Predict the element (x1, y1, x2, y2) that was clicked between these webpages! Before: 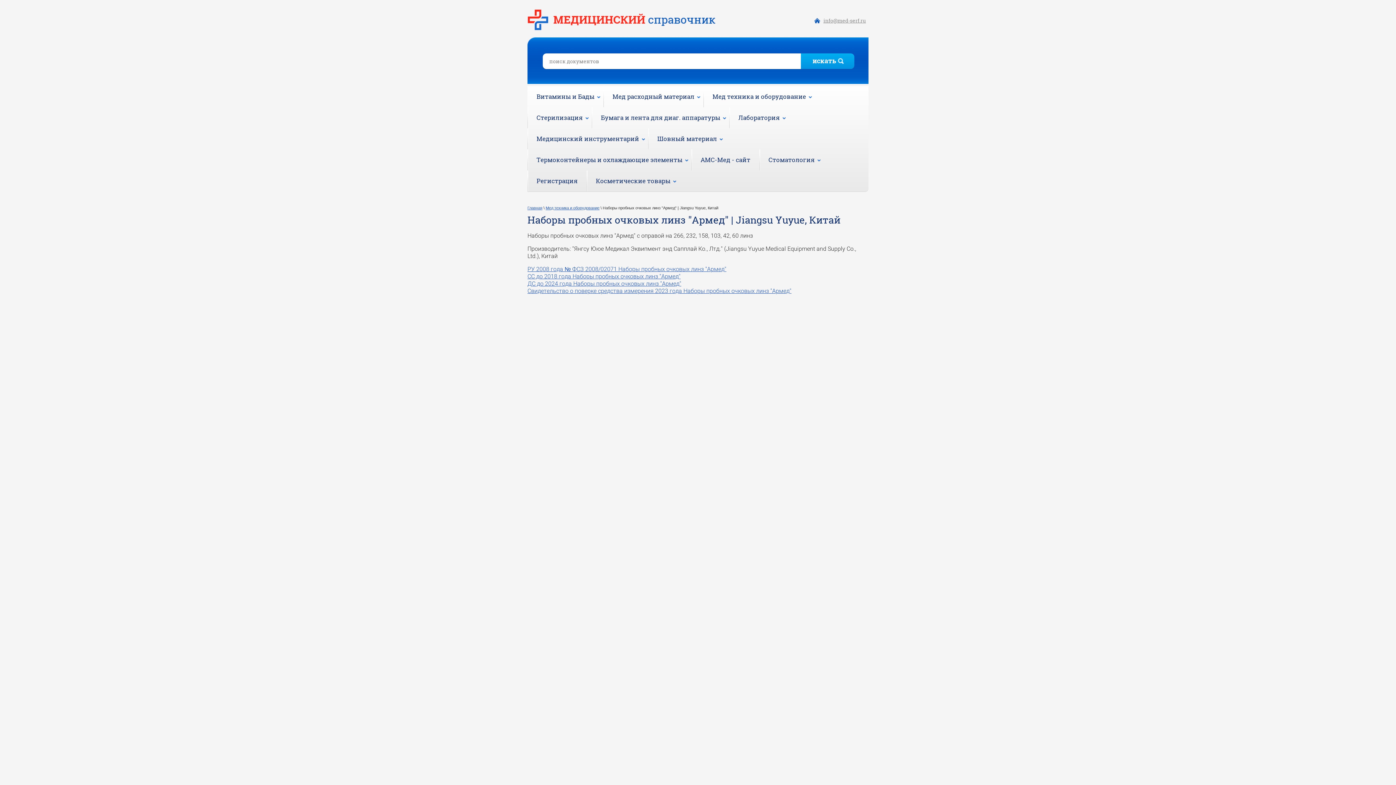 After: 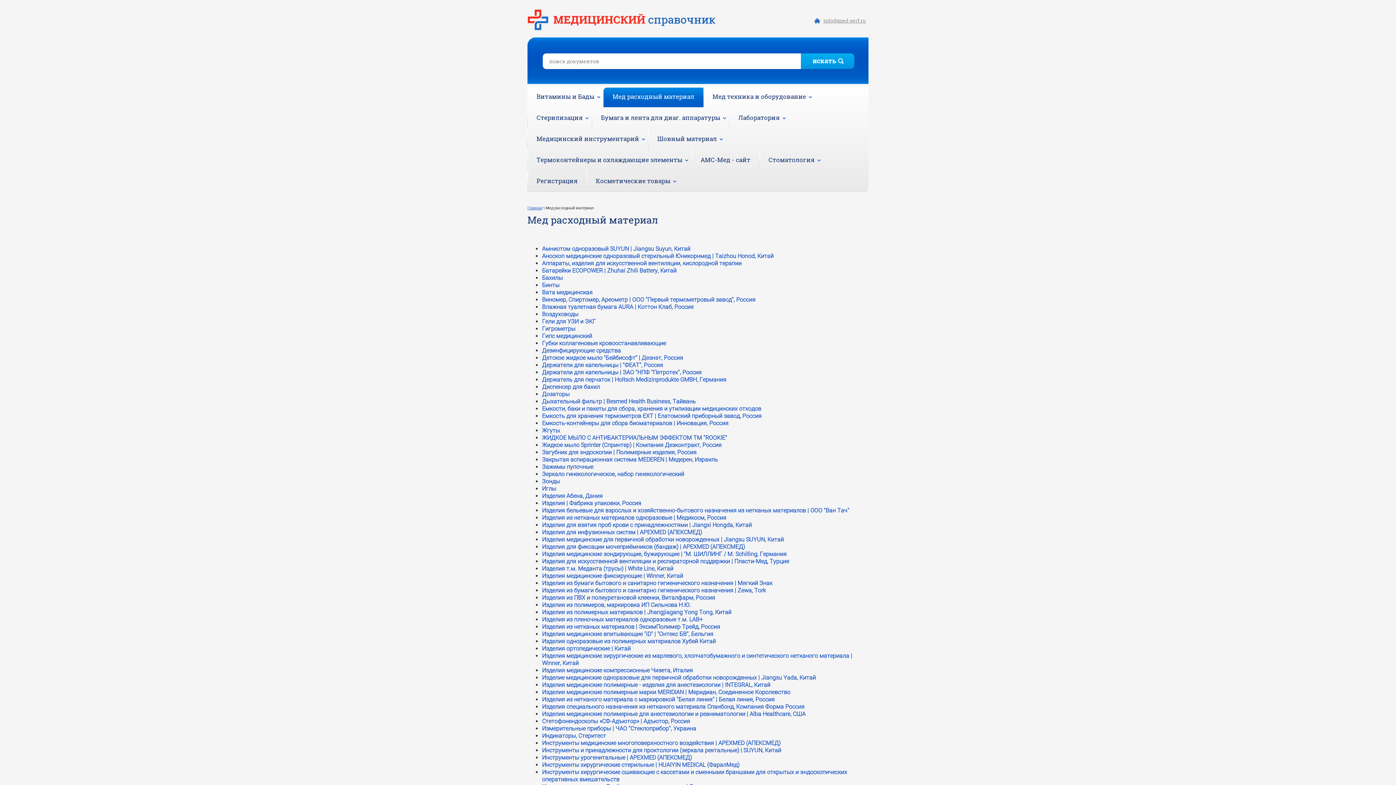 Action: bbox: (603, 87, 703, 107) label: Мед расходный материал